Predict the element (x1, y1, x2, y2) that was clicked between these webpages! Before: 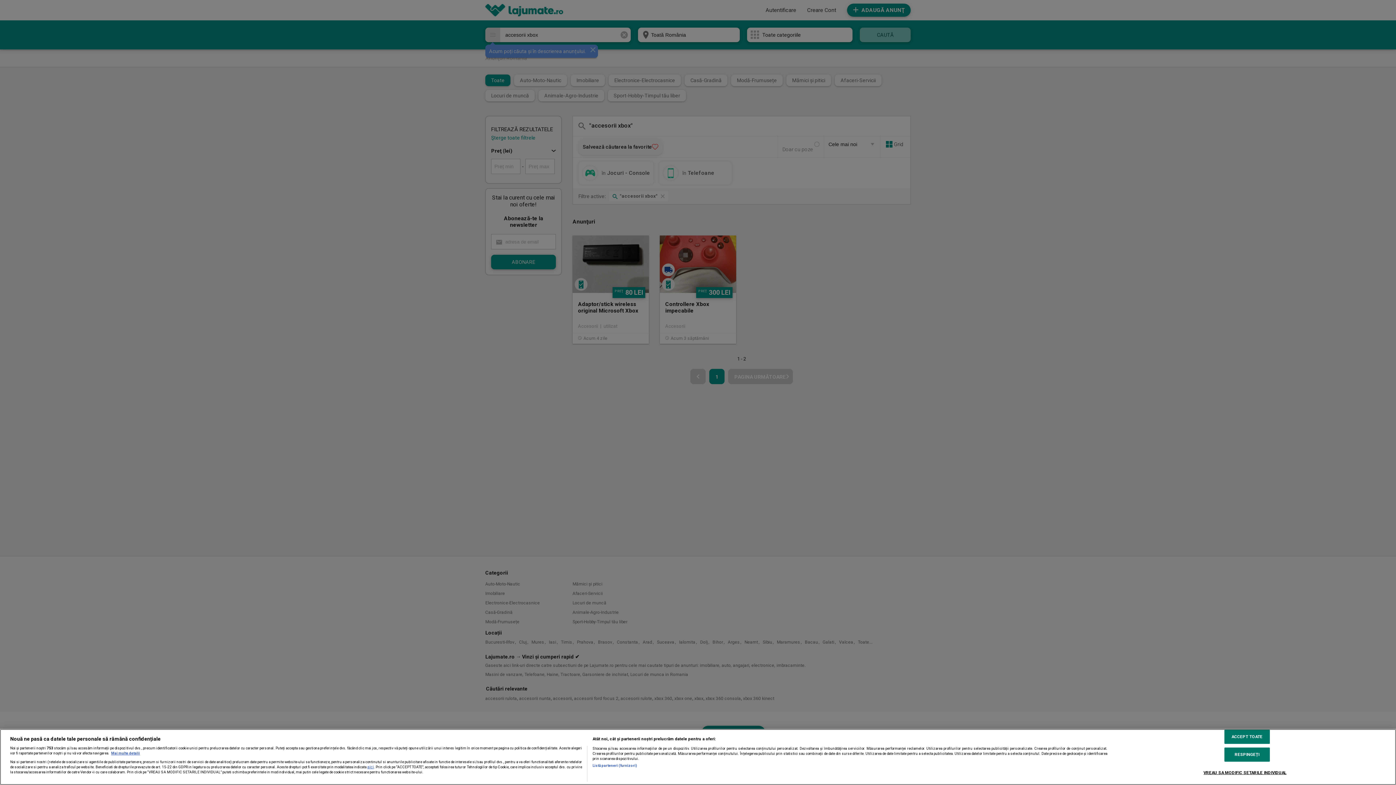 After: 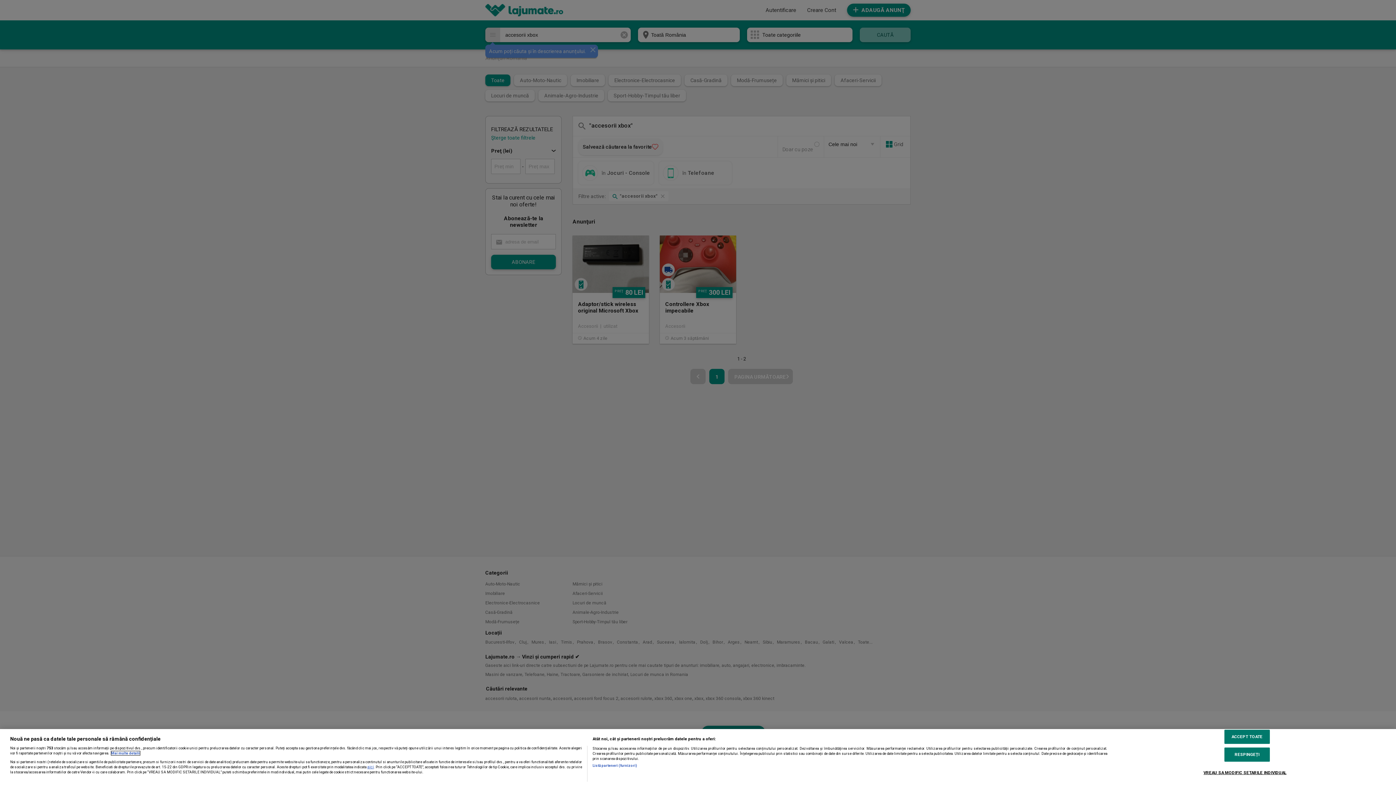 Action: bbox: (111, 751, 140, 755) label: Mai multe informații despre confidențialitatea datelor dvs., se deschide într-o fereastră nouă